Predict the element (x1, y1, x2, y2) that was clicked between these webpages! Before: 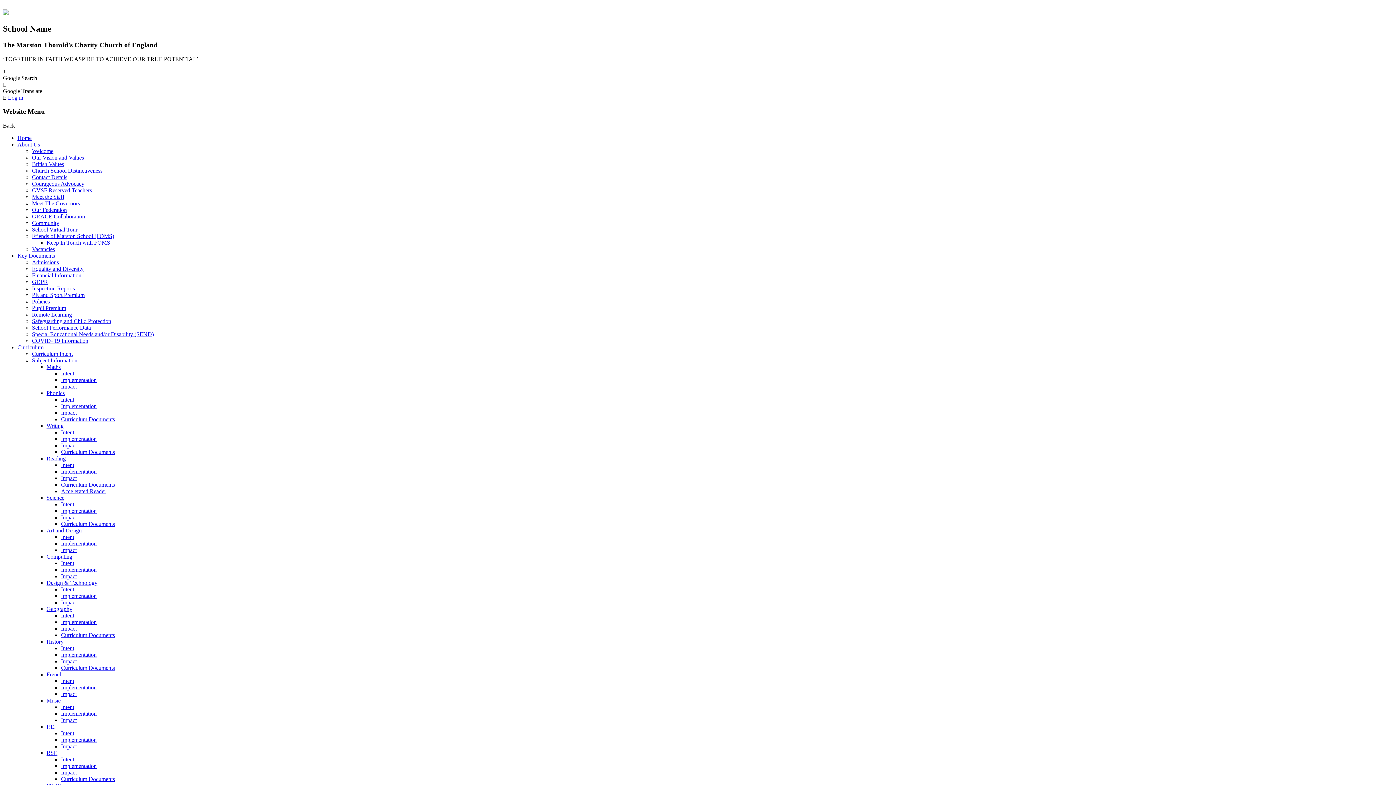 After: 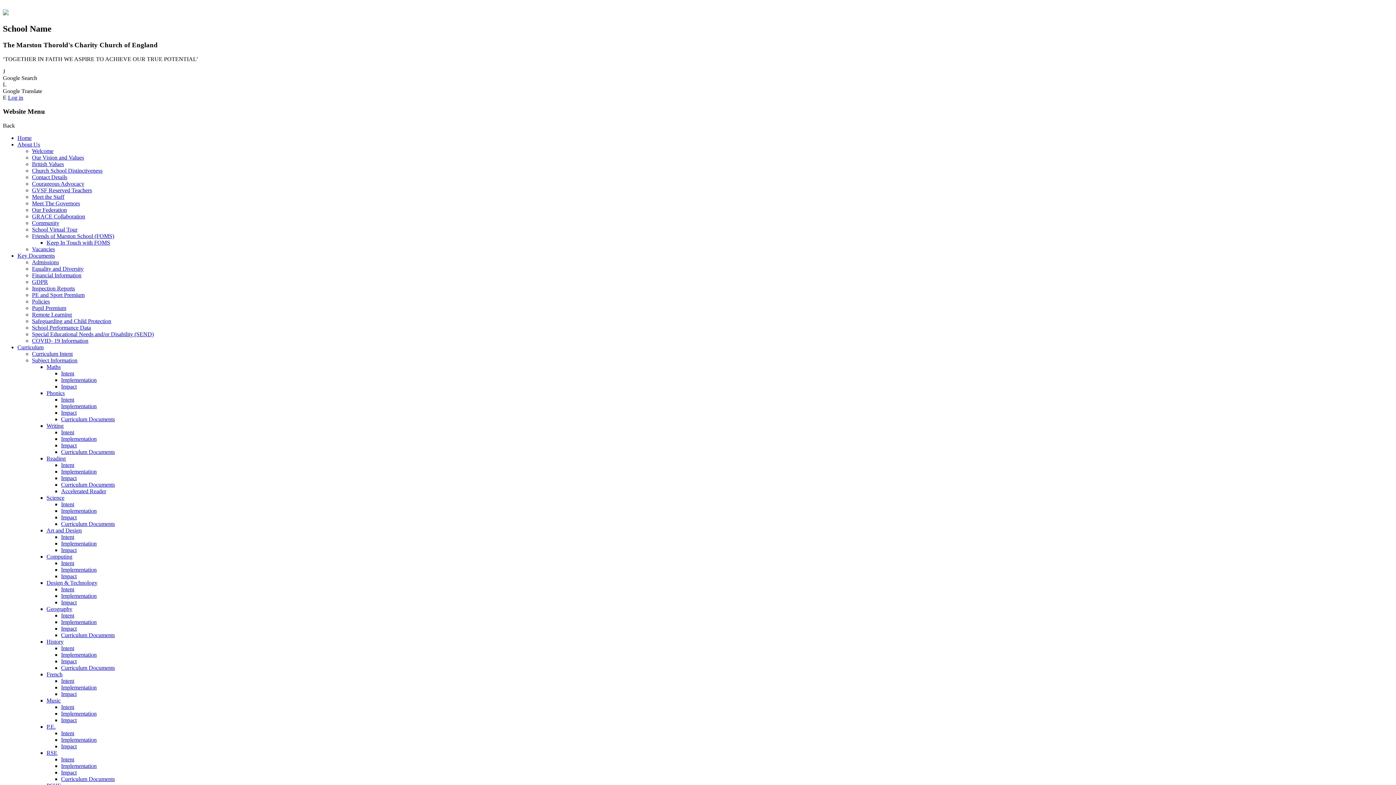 Action: label: Courageous Advocacy bbox: (32, 180, 84, 186)